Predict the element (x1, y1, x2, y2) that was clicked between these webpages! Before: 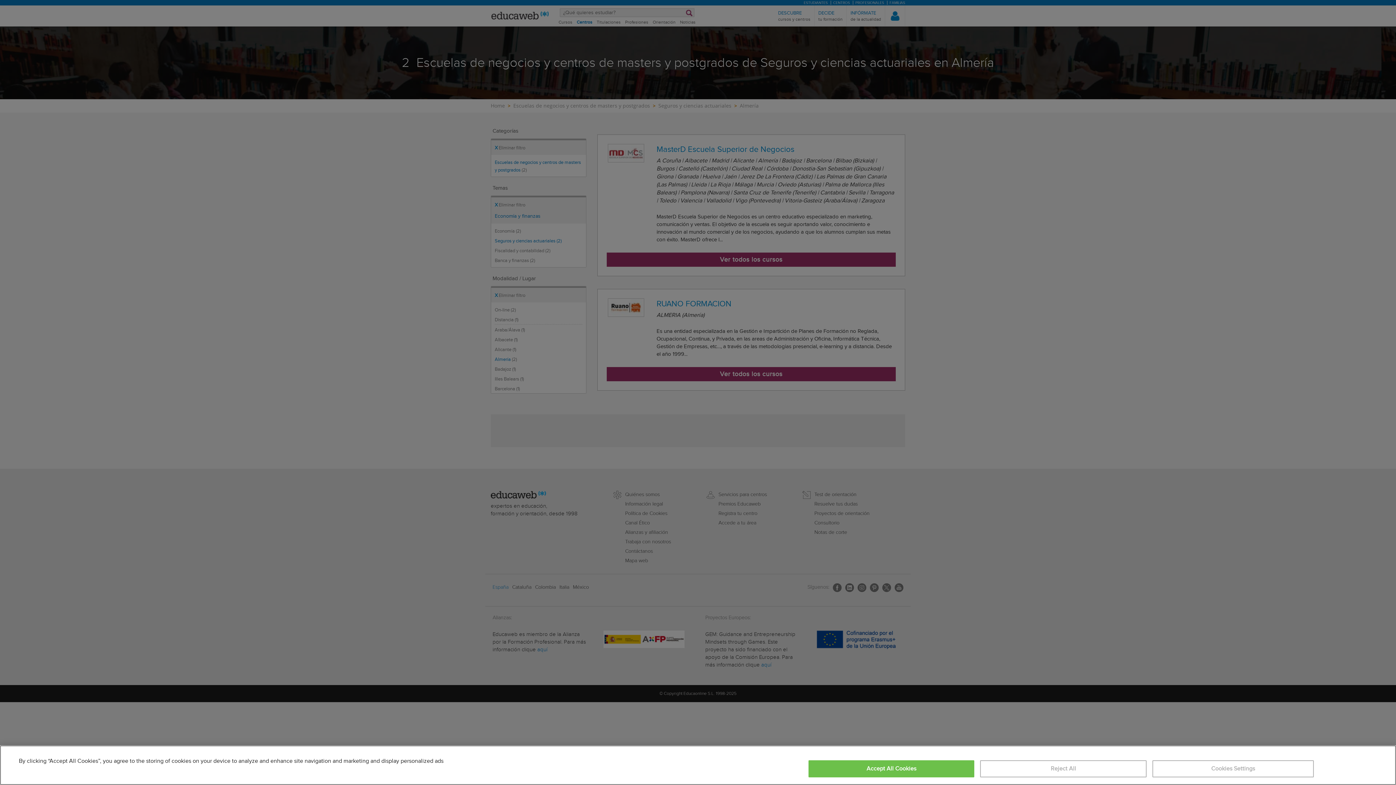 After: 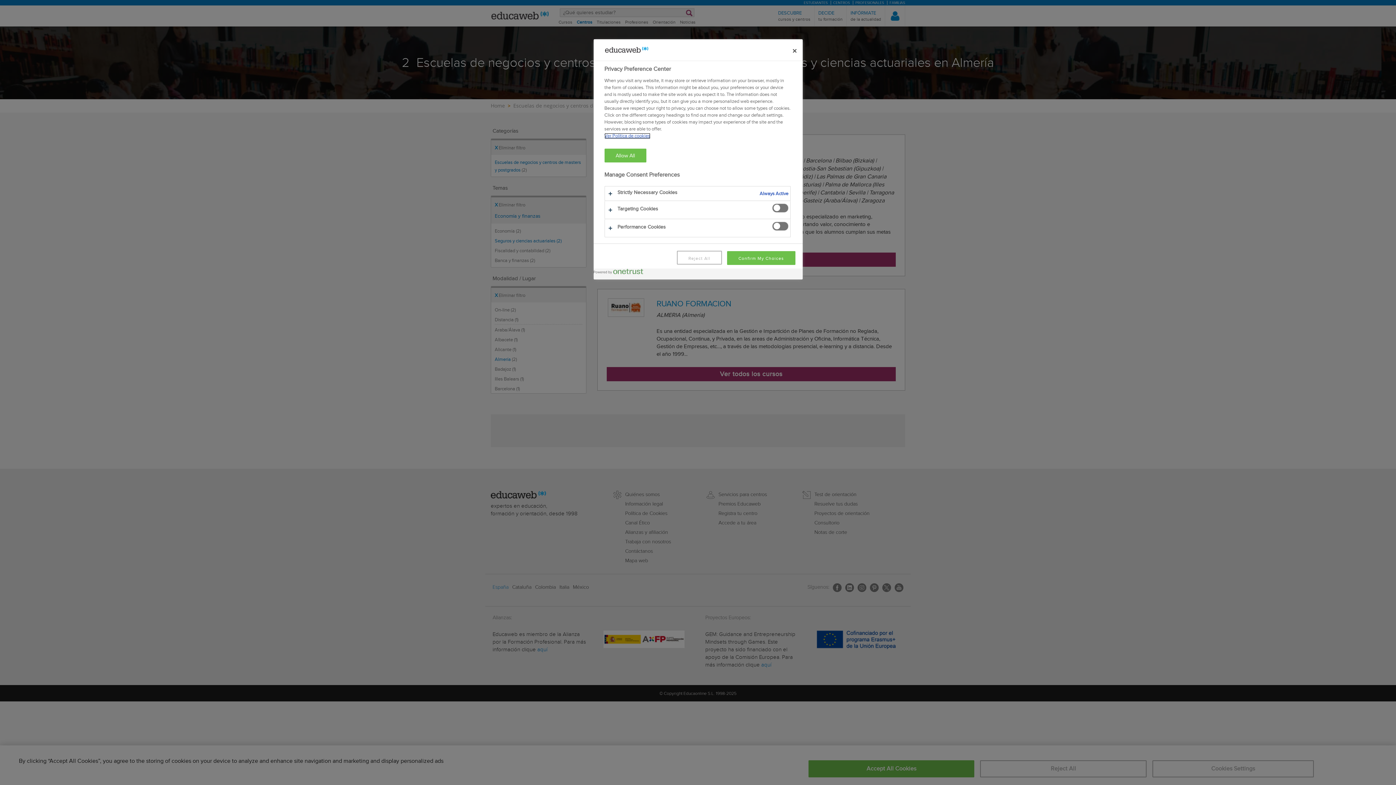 Action: label: Cookies Settings bbox: (1152, 760, 1314, 777)